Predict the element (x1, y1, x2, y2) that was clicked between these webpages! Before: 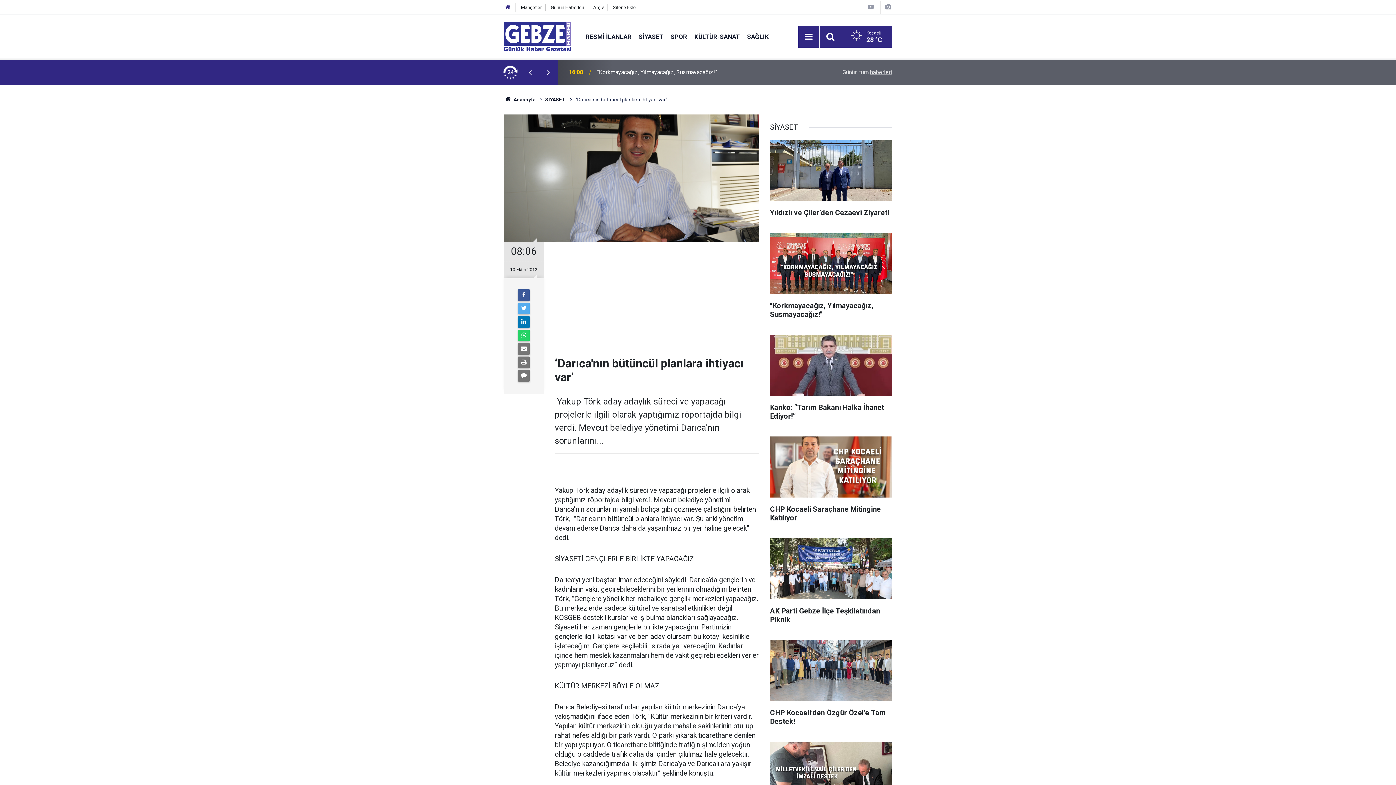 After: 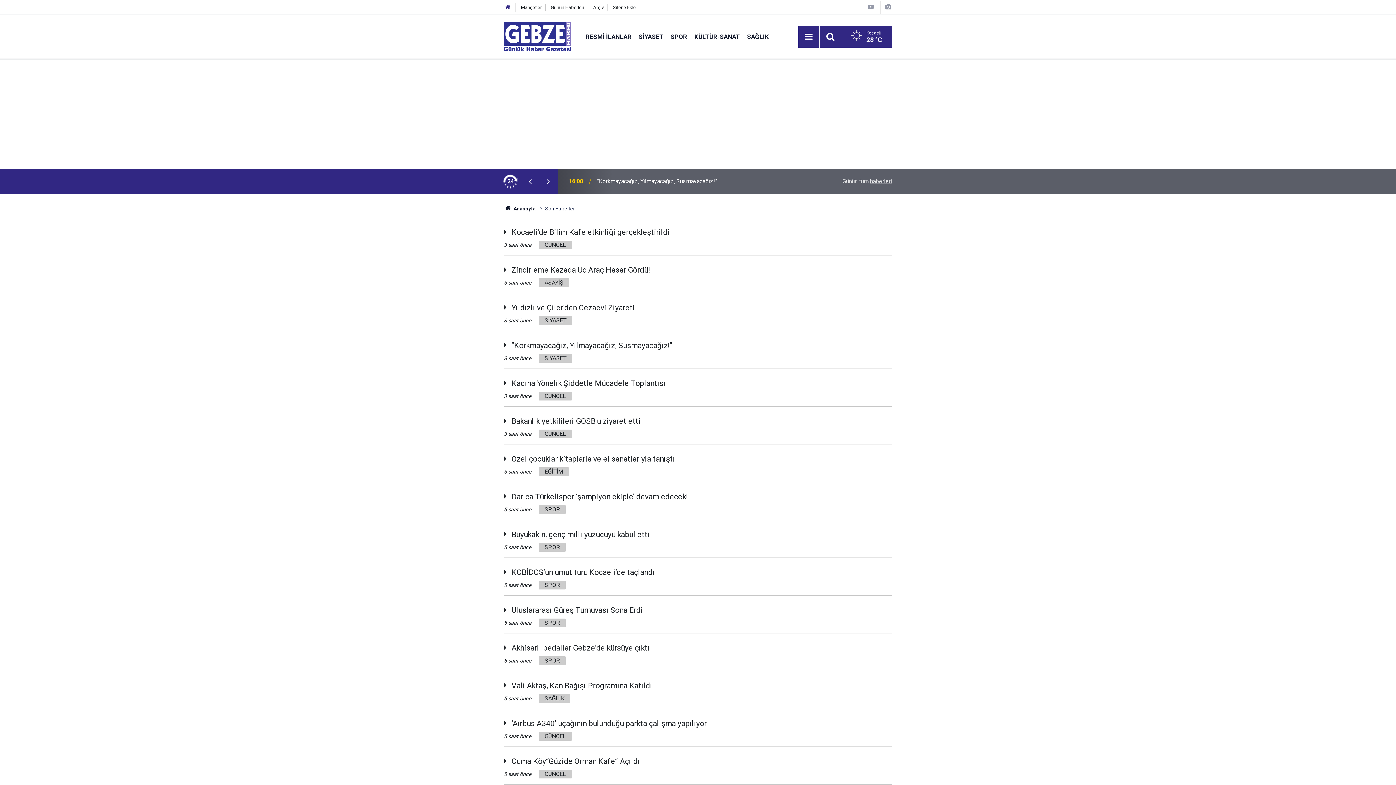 Action: label: Günün Haberleri bbox: (550, 4, 584, 10)